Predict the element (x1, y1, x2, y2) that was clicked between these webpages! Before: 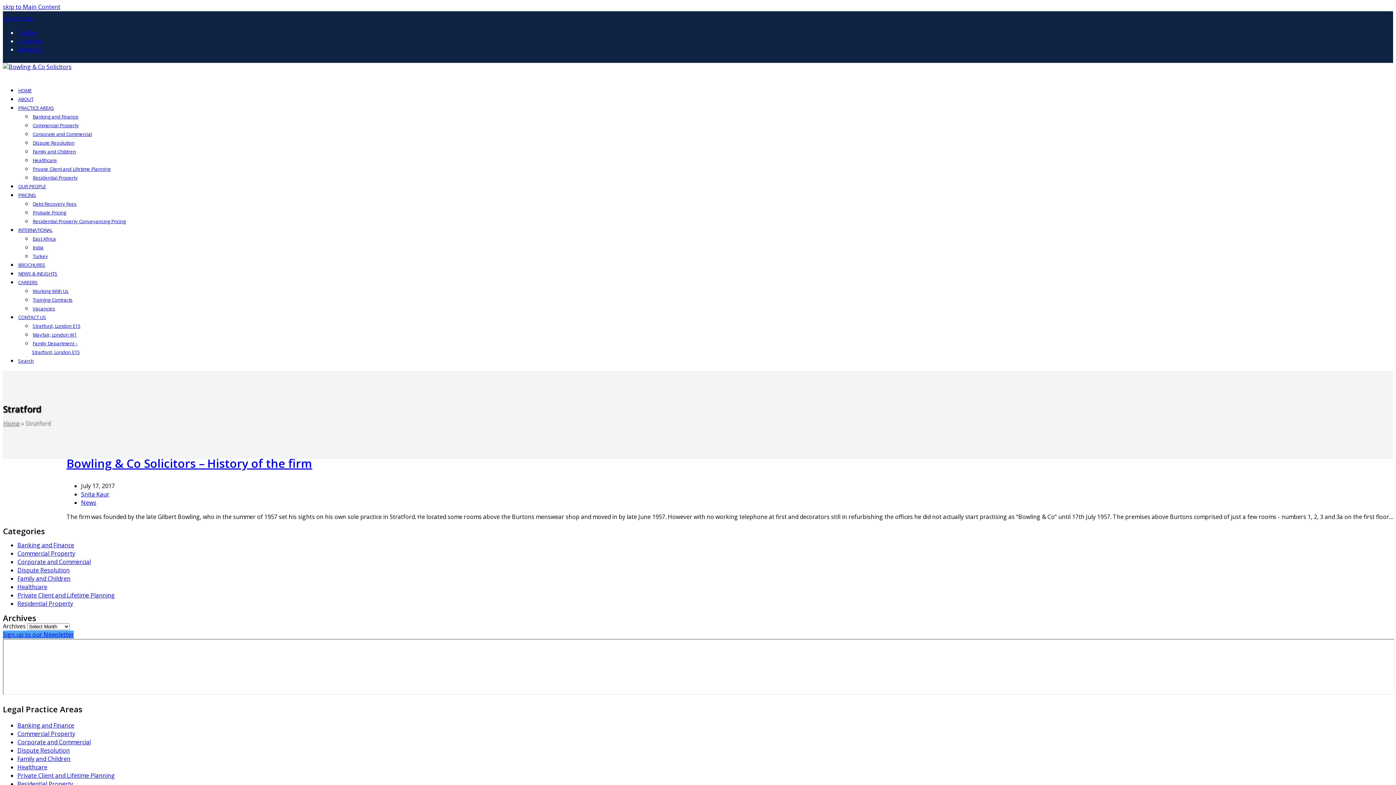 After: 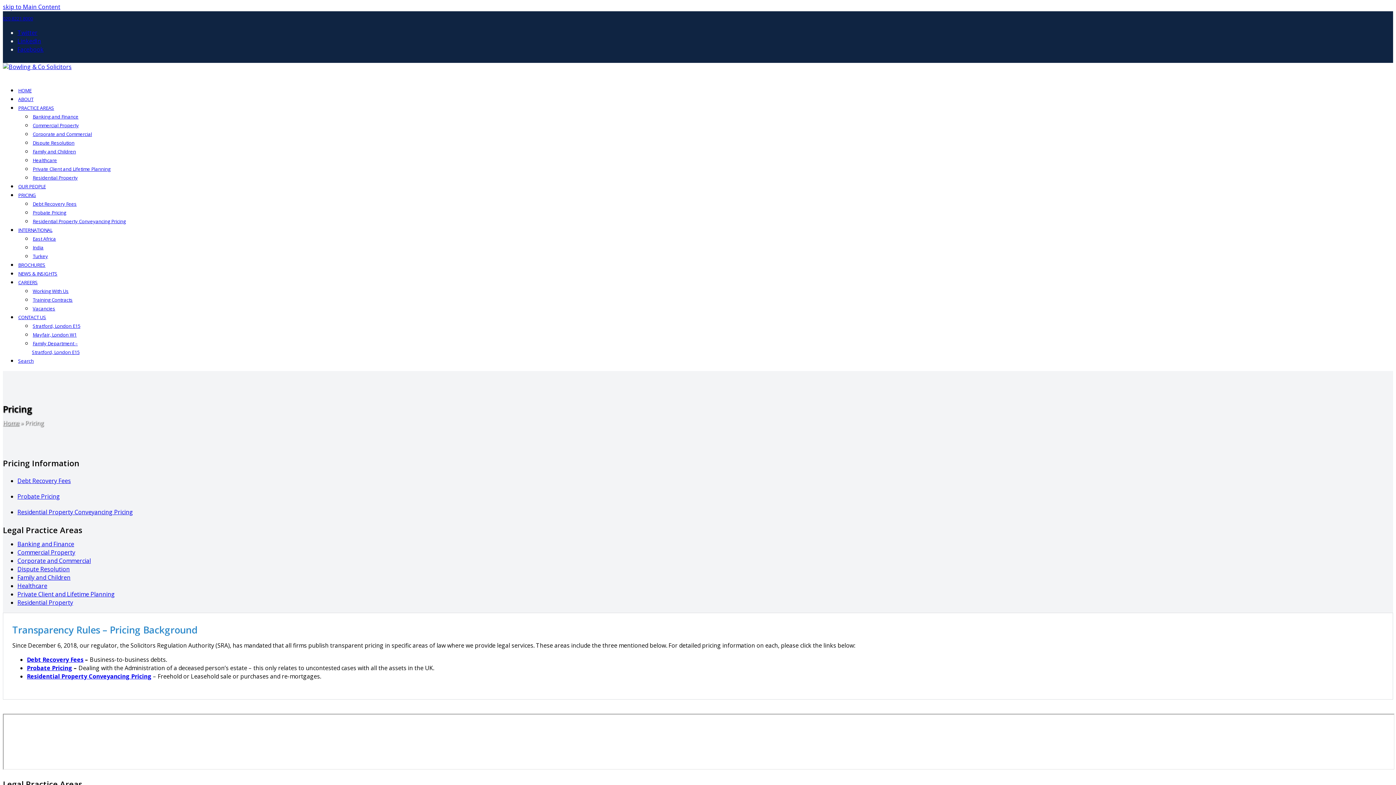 Action: bbox: (17, 190, 36, 198) label: PRICING